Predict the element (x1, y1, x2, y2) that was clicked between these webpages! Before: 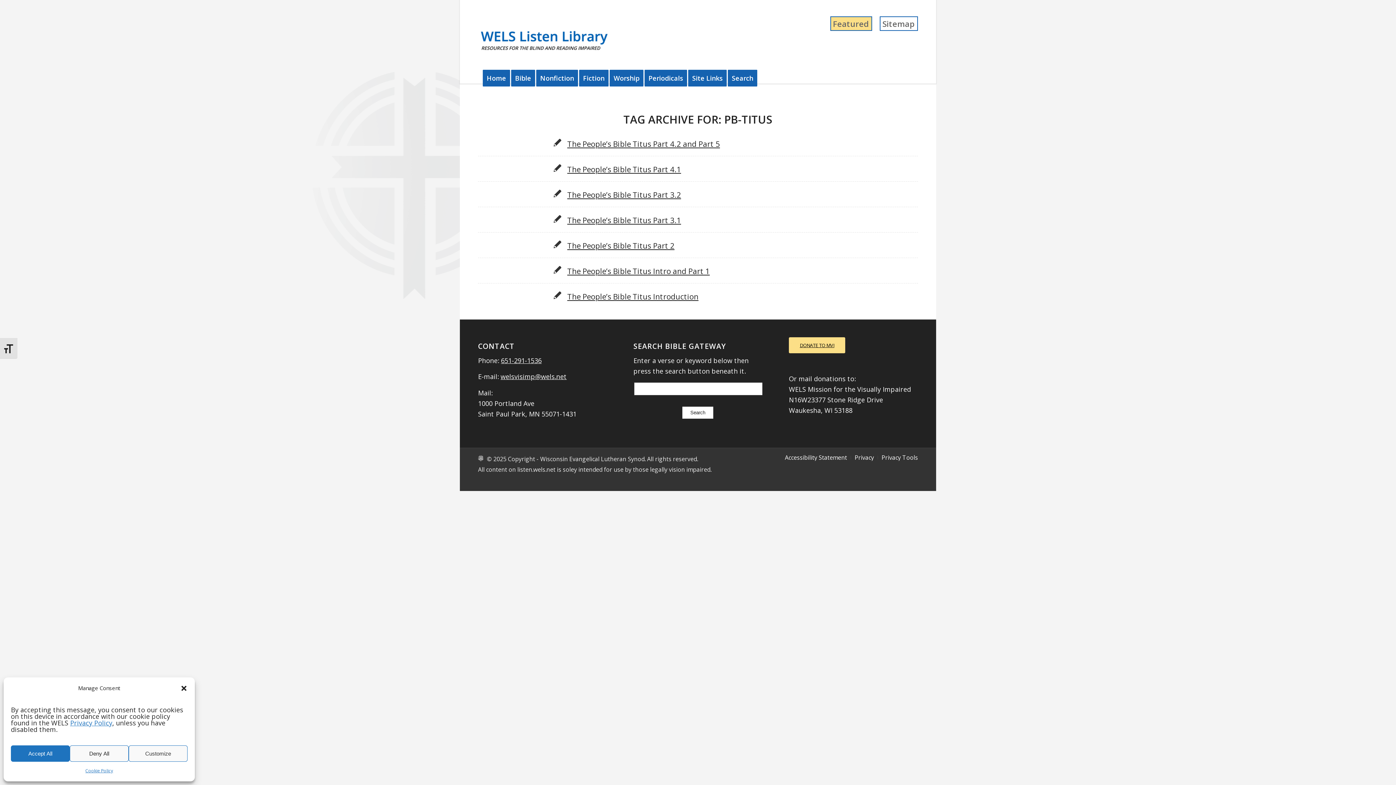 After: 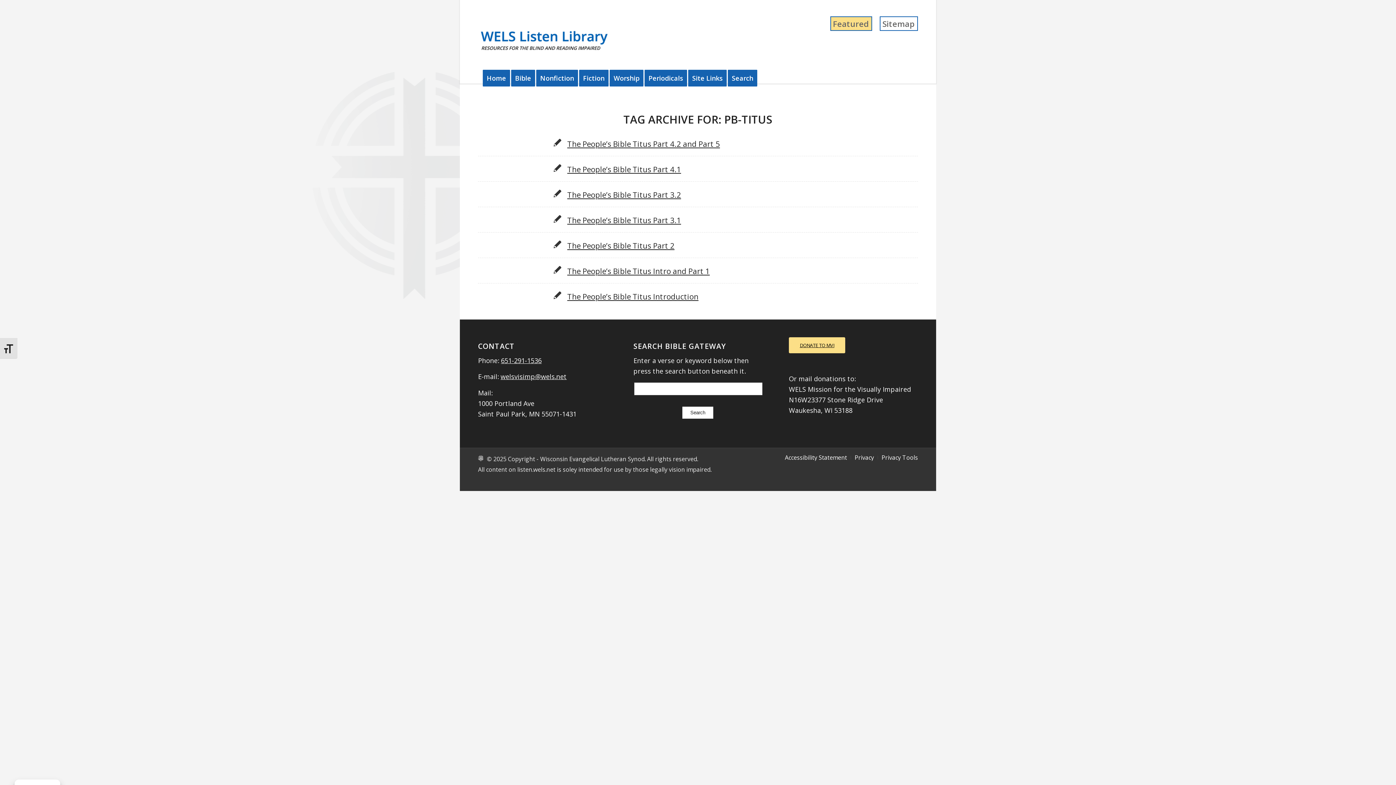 Action: bbox: (69, 745, 128, 762) label: Deny All